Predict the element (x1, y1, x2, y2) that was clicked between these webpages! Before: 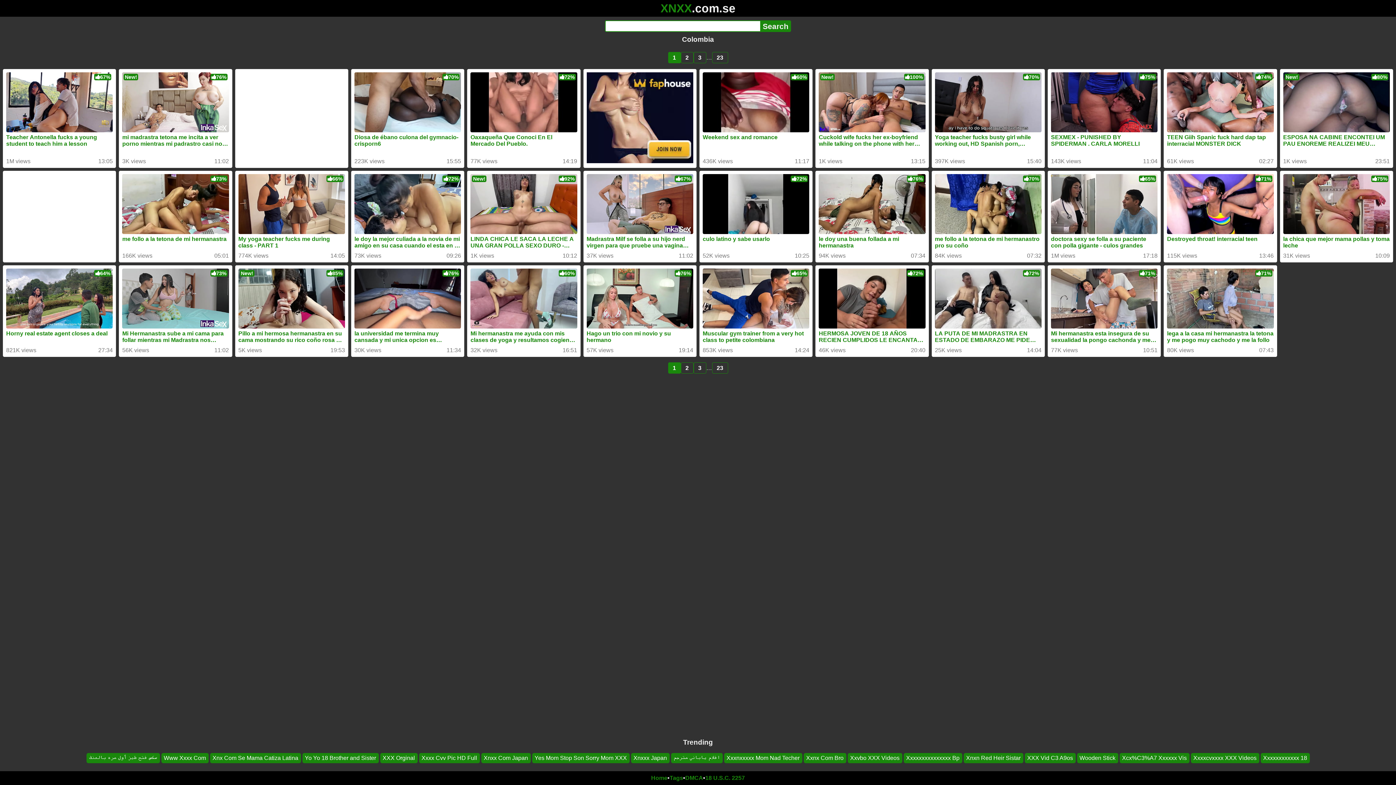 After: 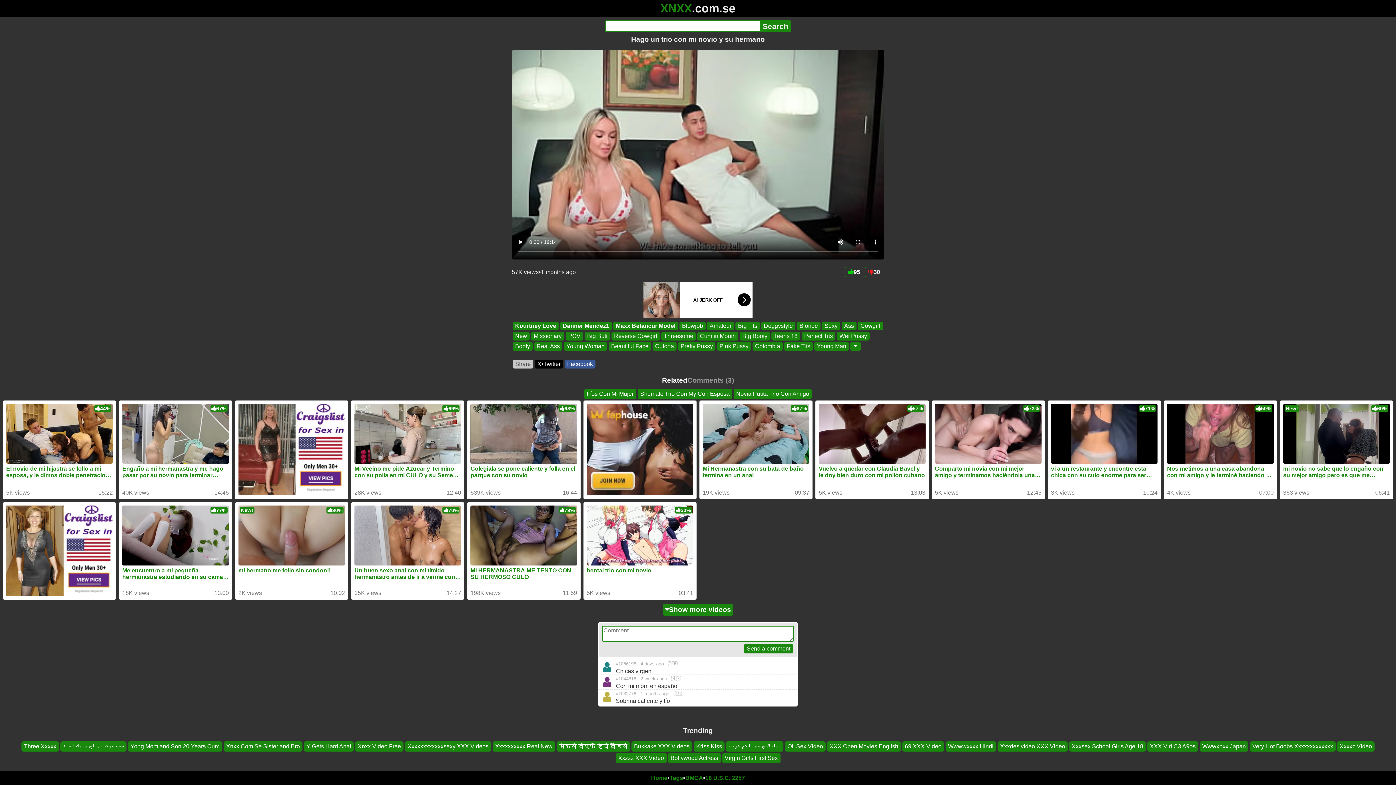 Action: label: Hago un trio con mi novio y su hermano bbox: (586, 268, 693, 347)